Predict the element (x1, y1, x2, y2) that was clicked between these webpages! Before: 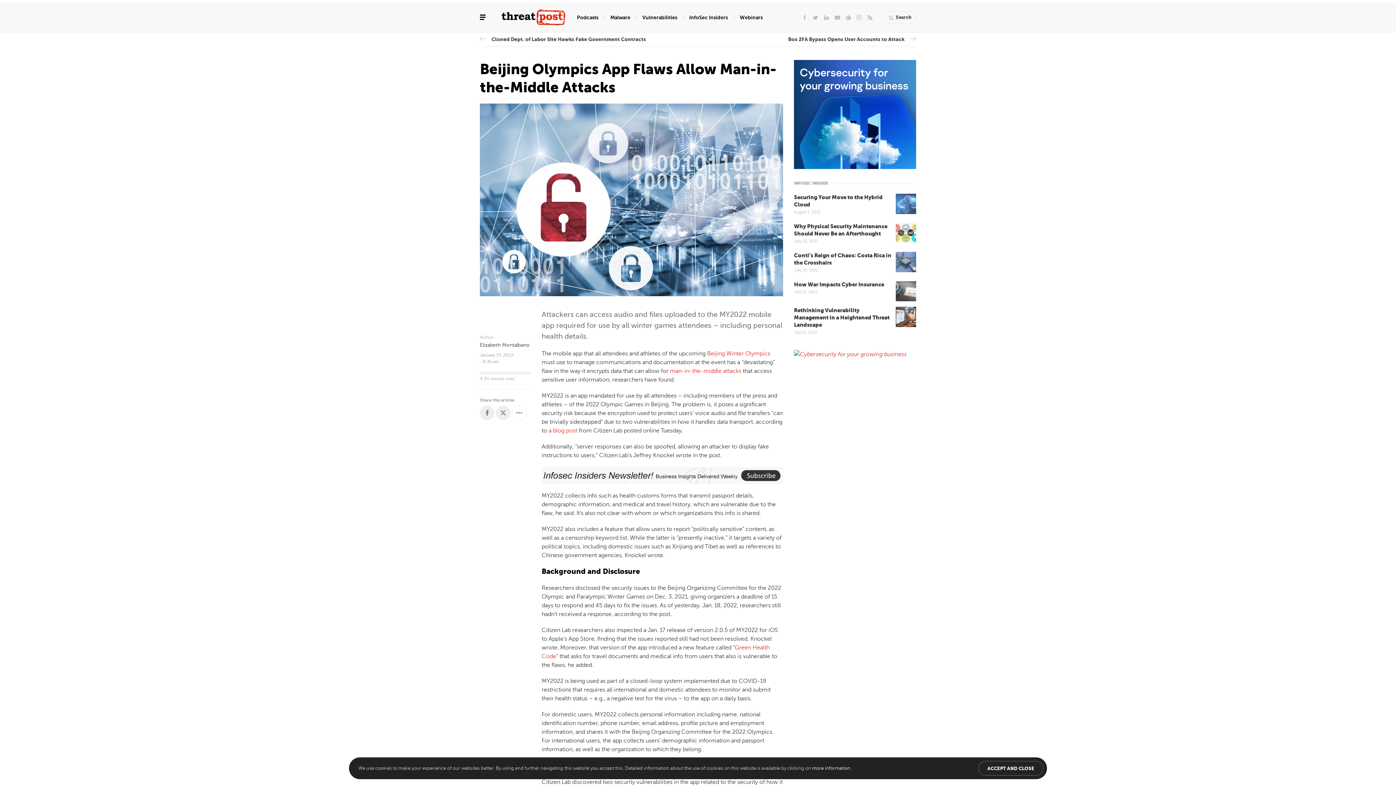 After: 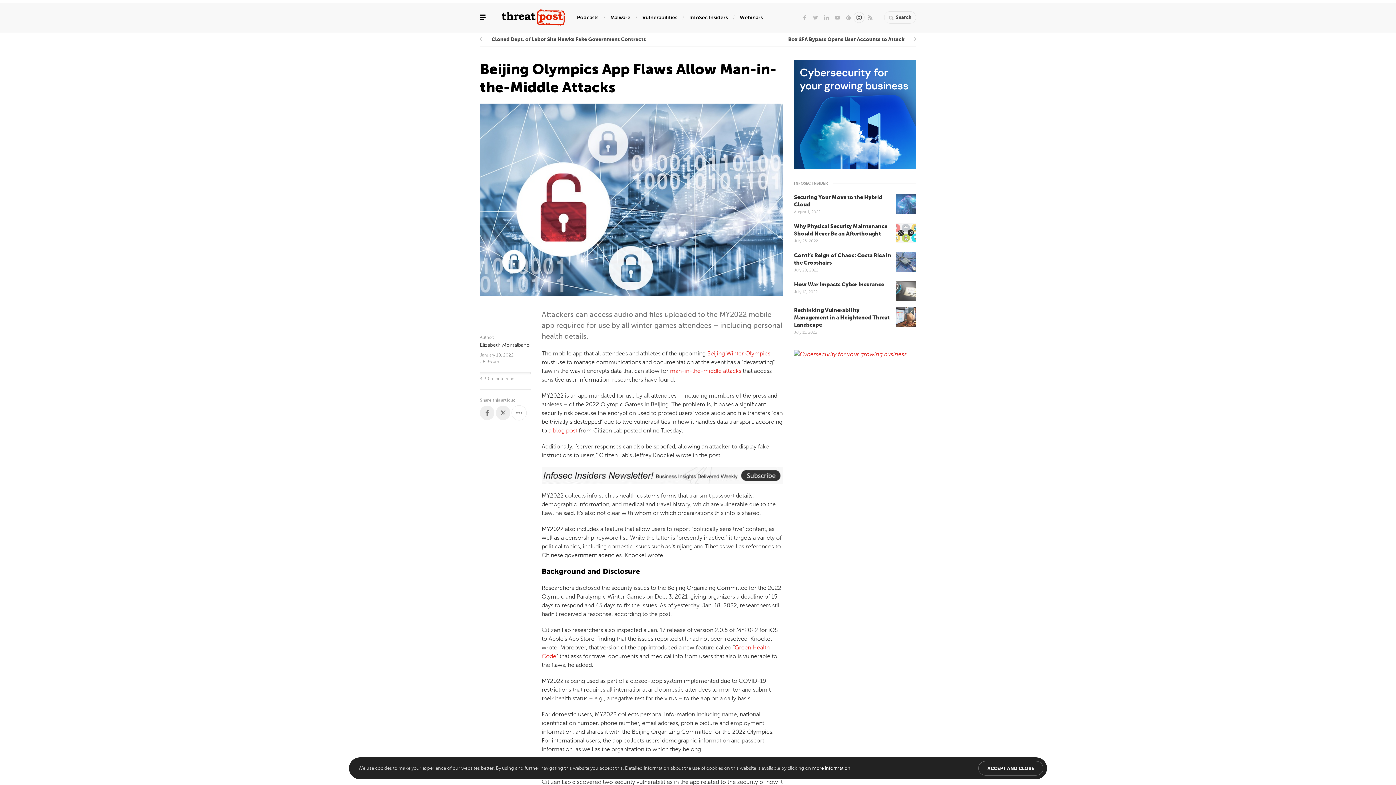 Action: bbox: (853, 12, 864, 22)